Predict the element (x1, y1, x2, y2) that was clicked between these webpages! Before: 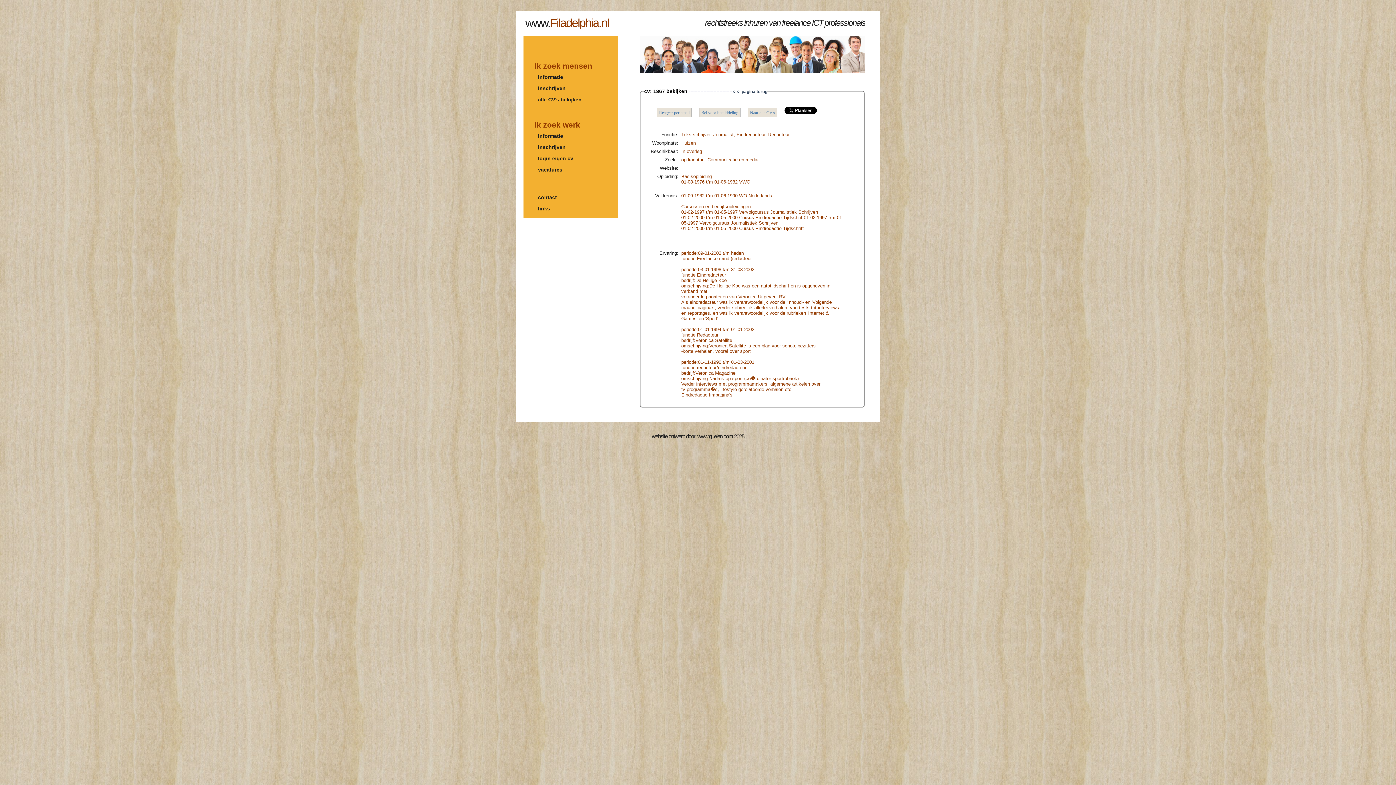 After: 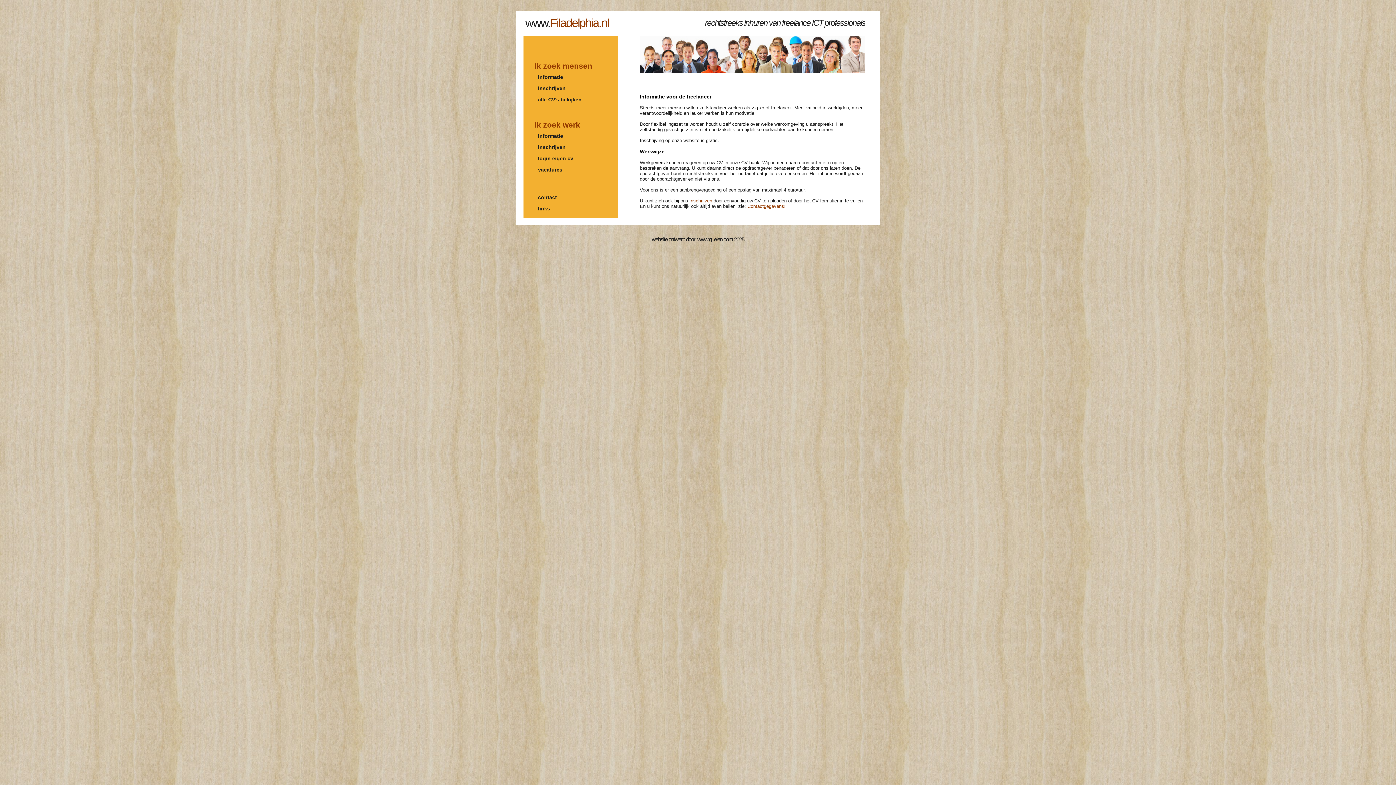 Action: bbox: (530, 129, 566, 142) label: informatie